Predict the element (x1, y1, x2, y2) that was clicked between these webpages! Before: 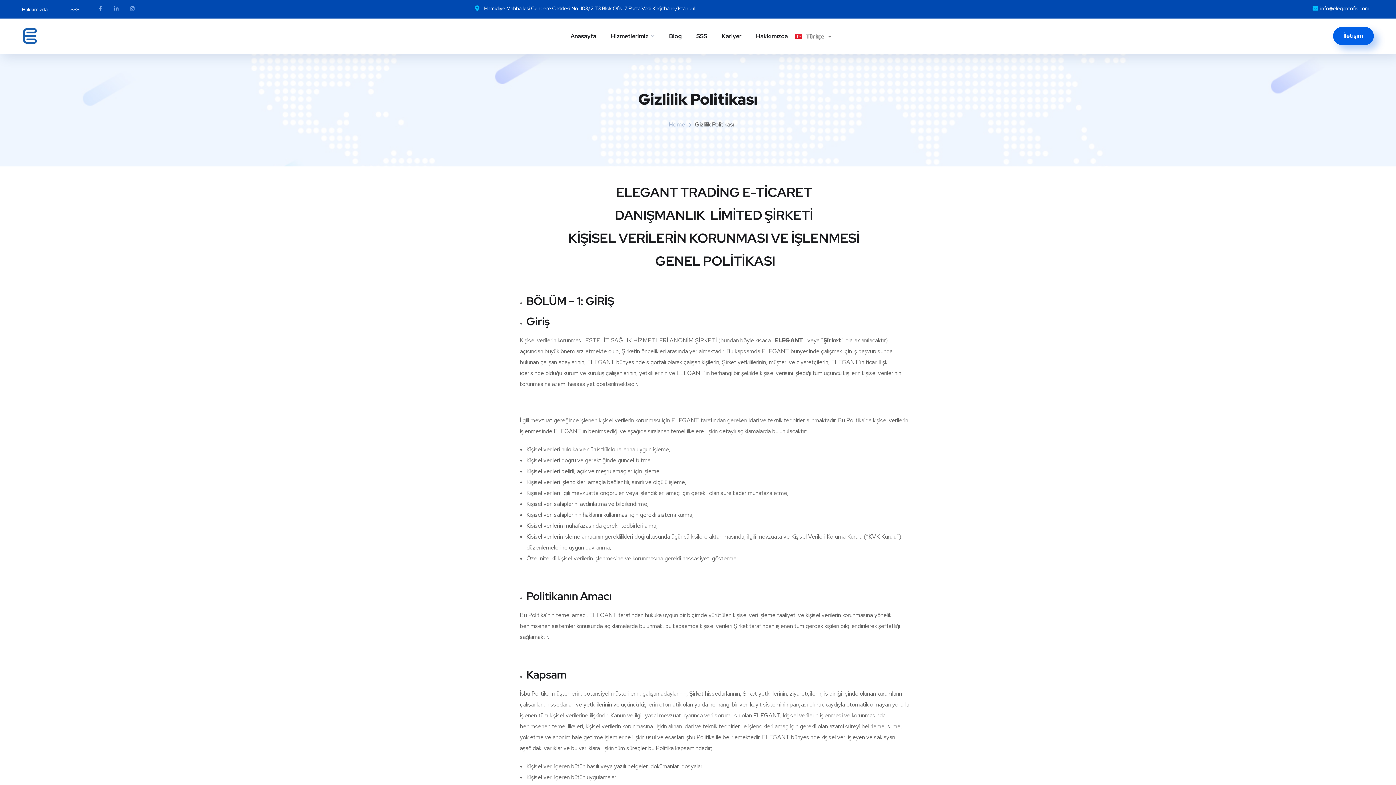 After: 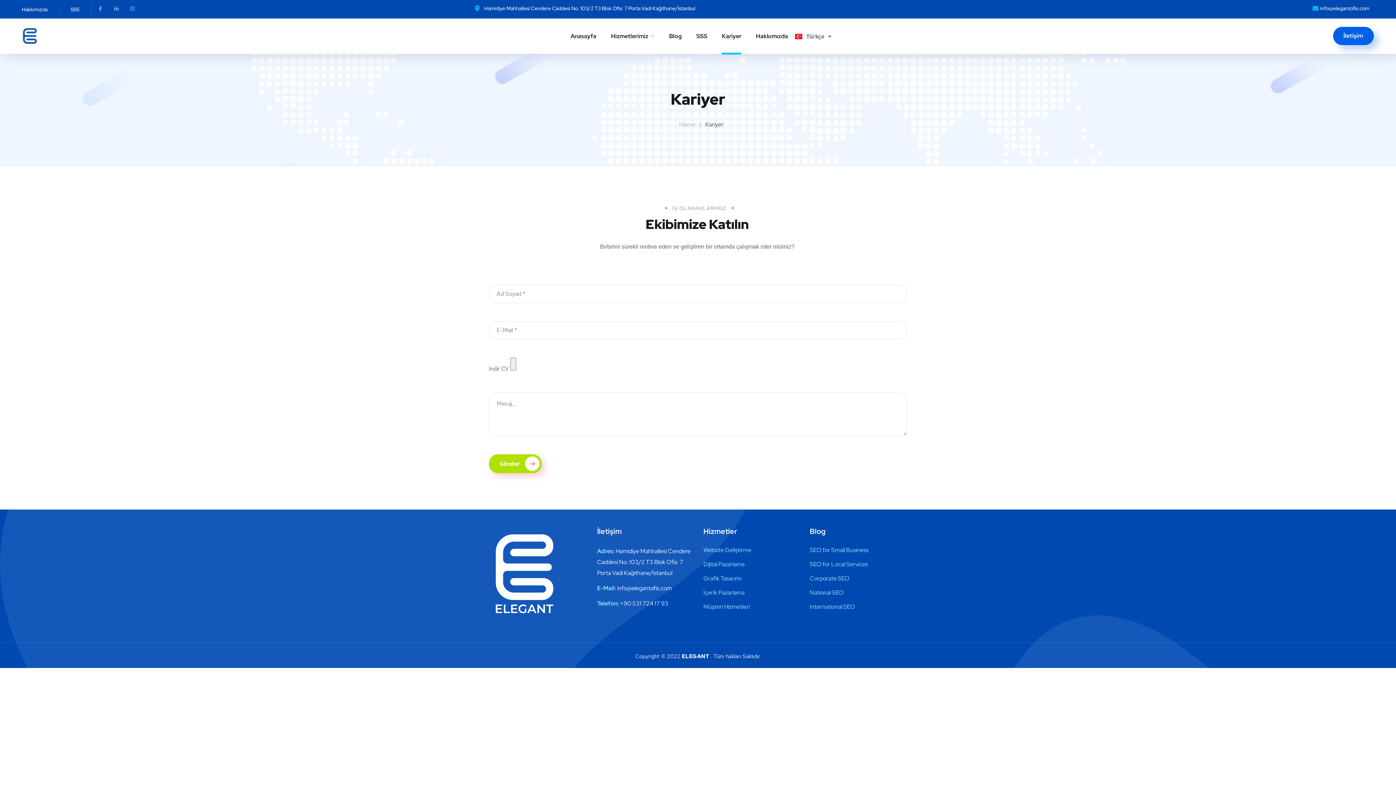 Action: bbox: (721, 24, 741, 47) label: Kariyer